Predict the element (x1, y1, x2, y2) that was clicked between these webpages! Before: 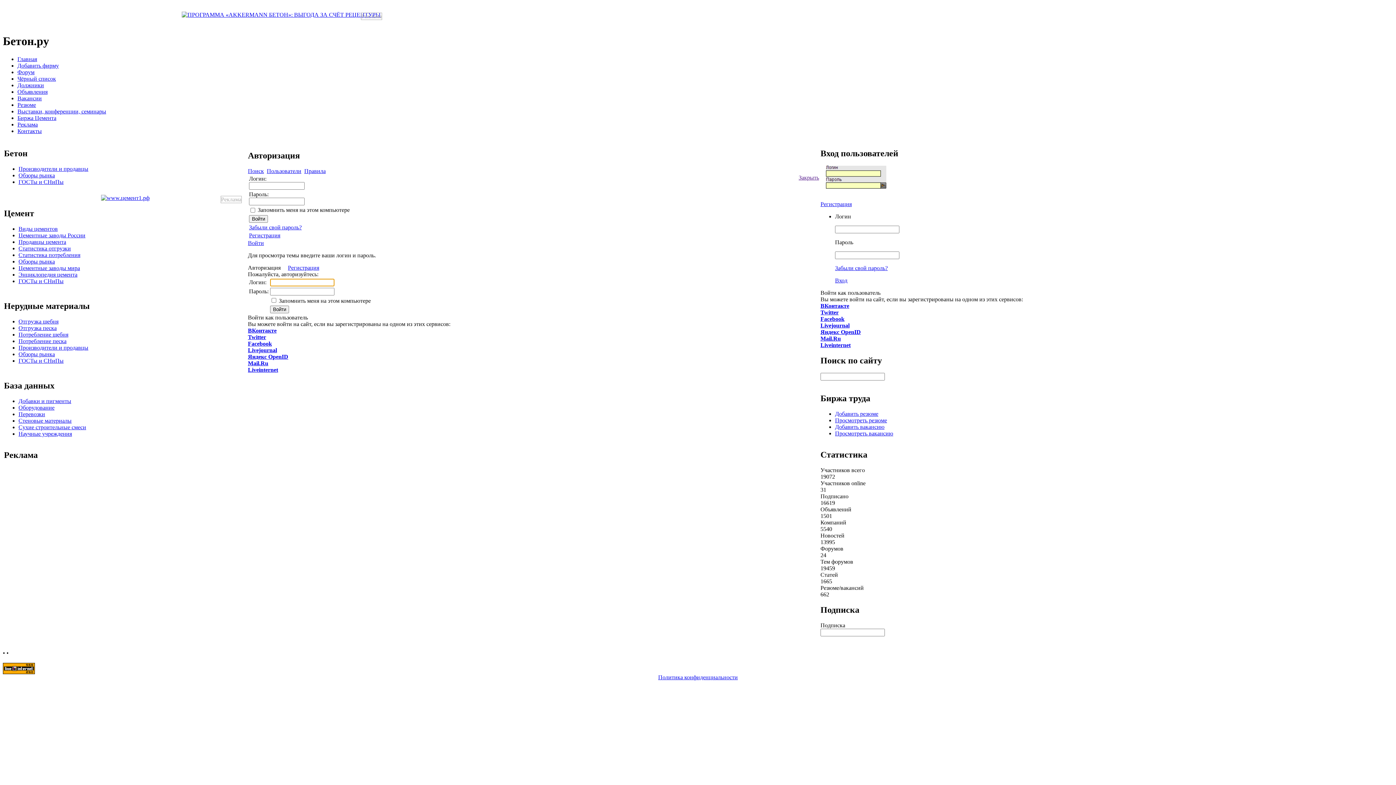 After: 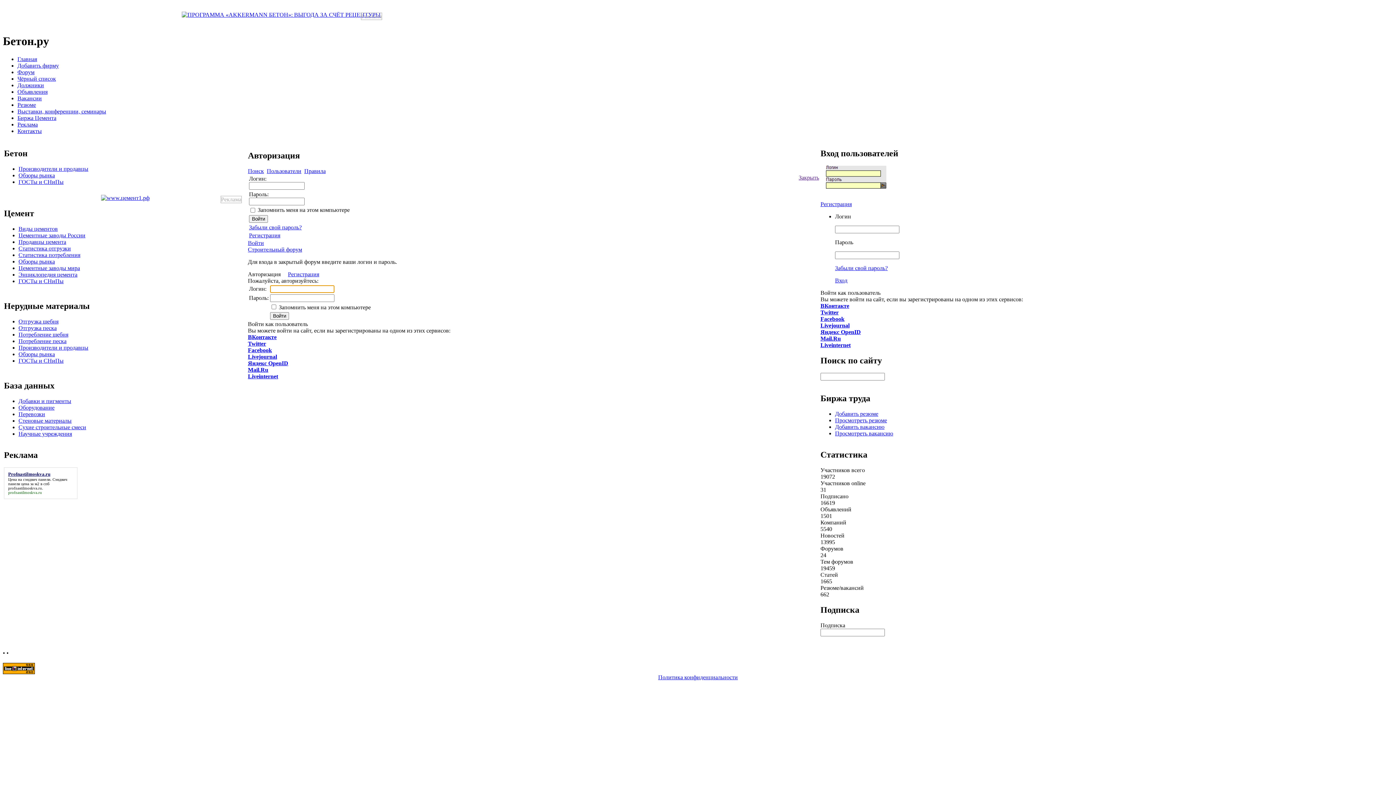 Action: bbox: (17, 75, 56, 81) label: Чёрный список